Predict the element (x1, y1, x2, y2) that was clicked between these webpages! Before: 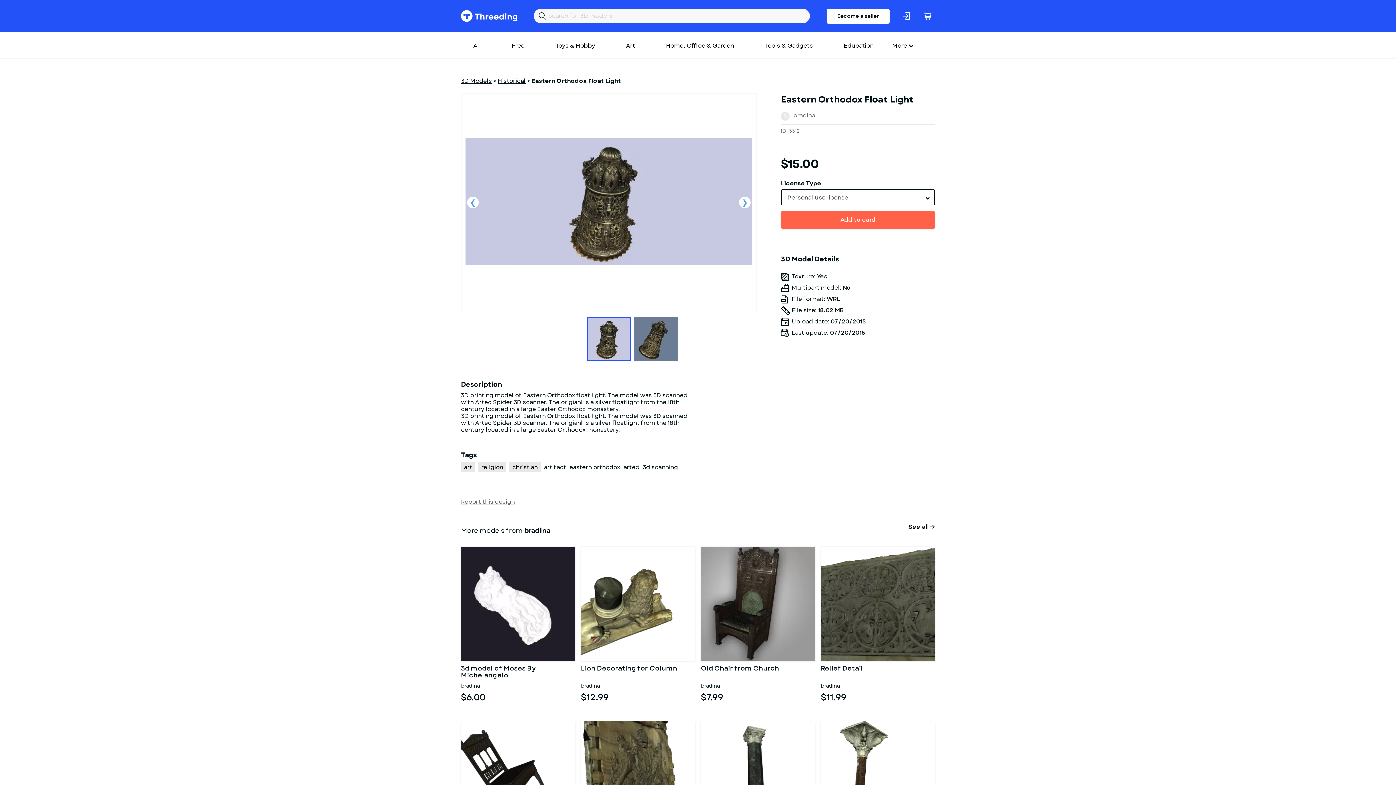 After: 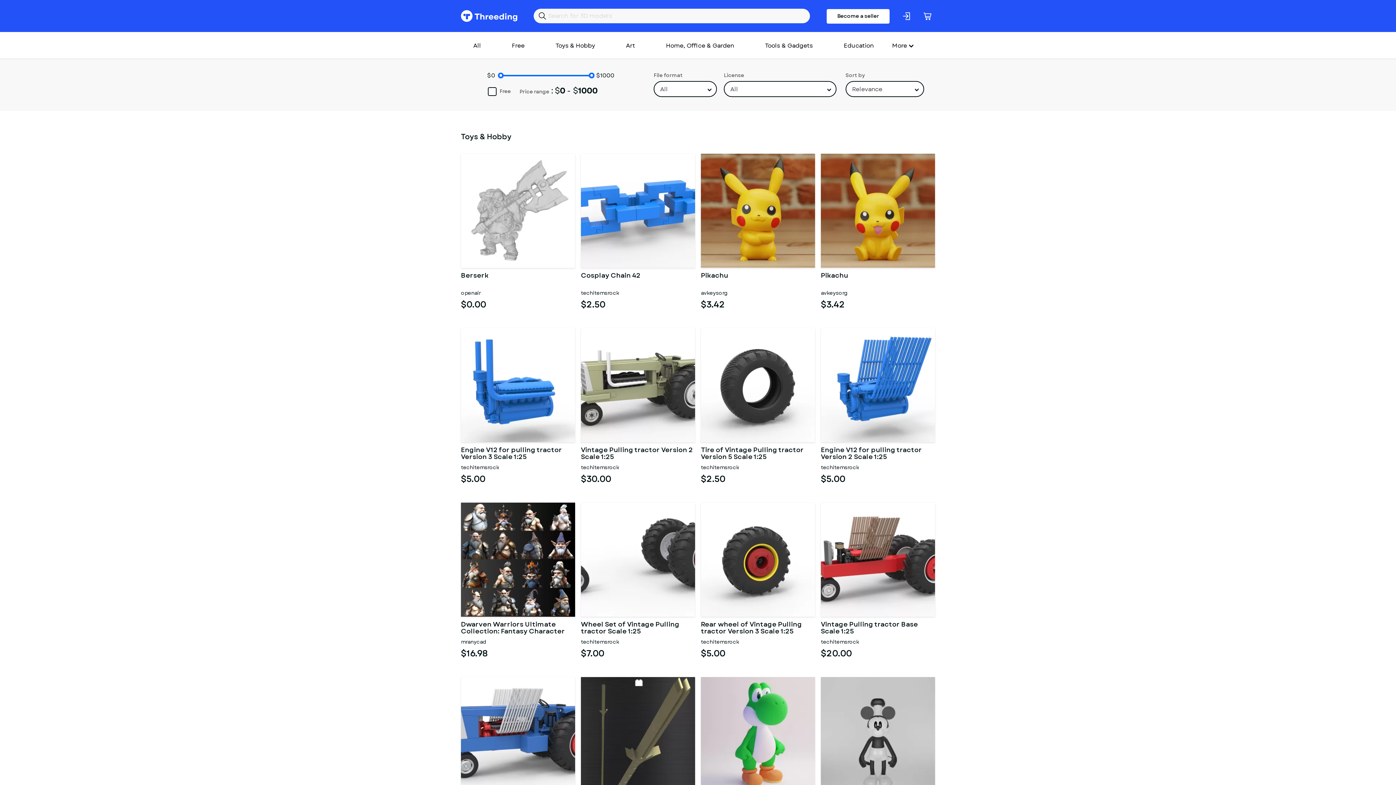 Action: bbox: (543, 38, 607, 52) label: Toys & Hobby